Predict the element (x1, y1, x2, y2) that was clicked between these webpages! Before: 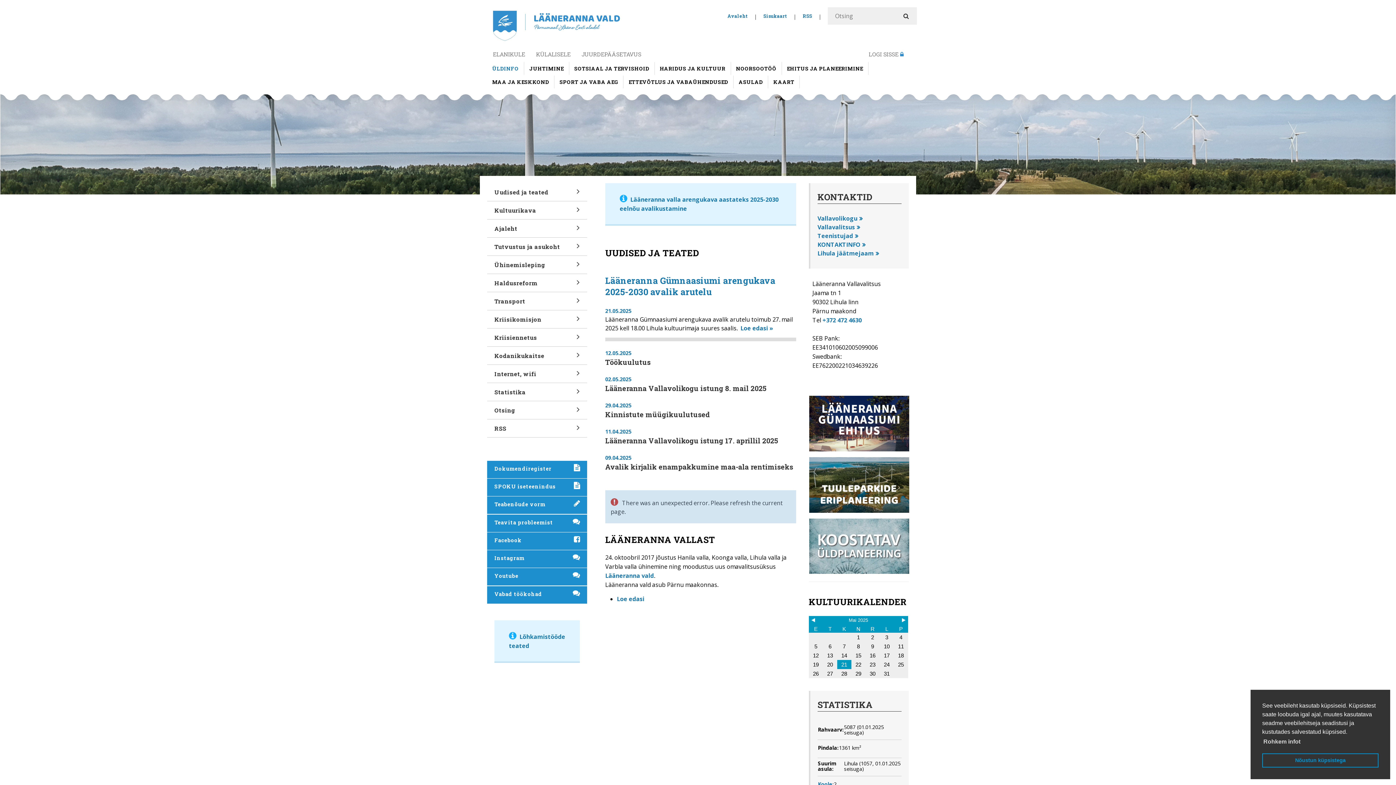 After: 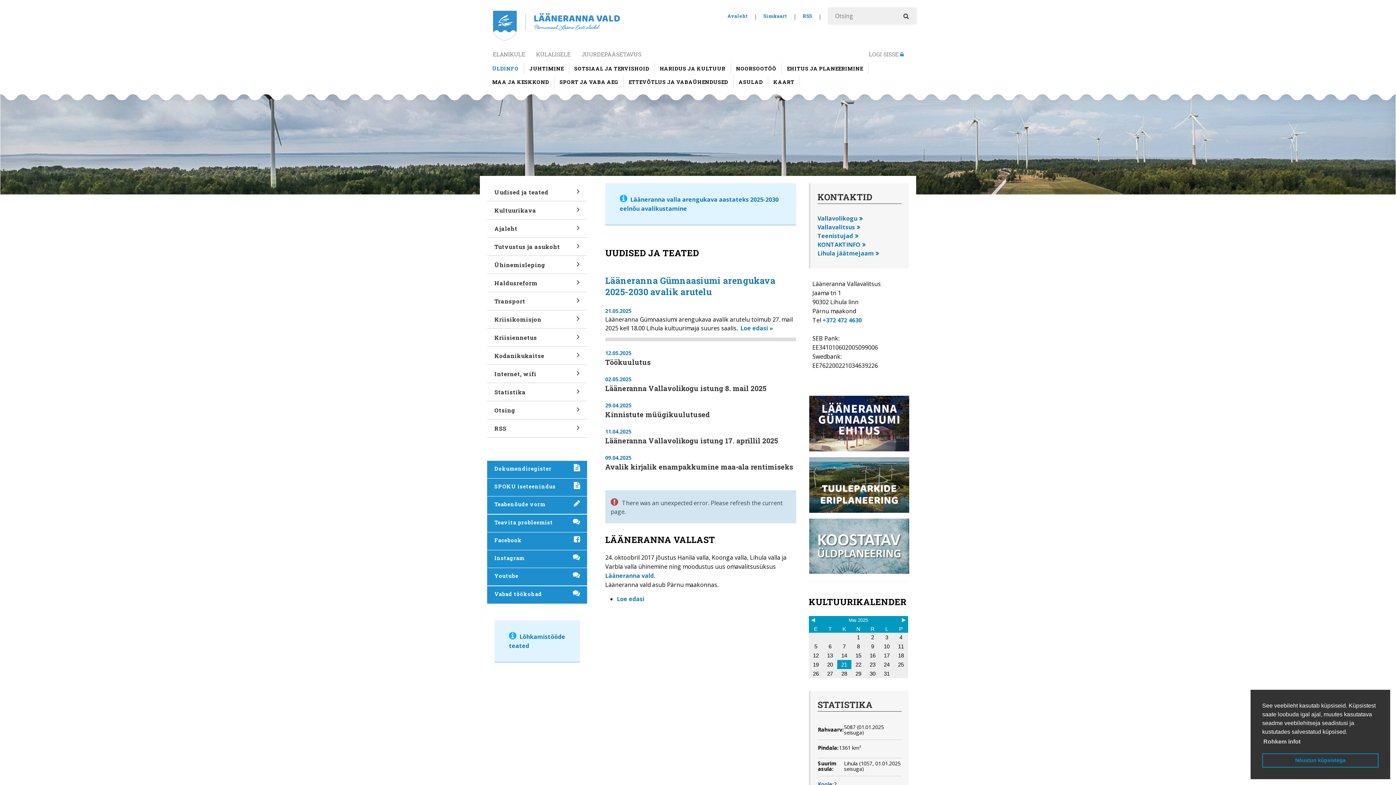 Action: bbox: (809, 541, 909, 549)